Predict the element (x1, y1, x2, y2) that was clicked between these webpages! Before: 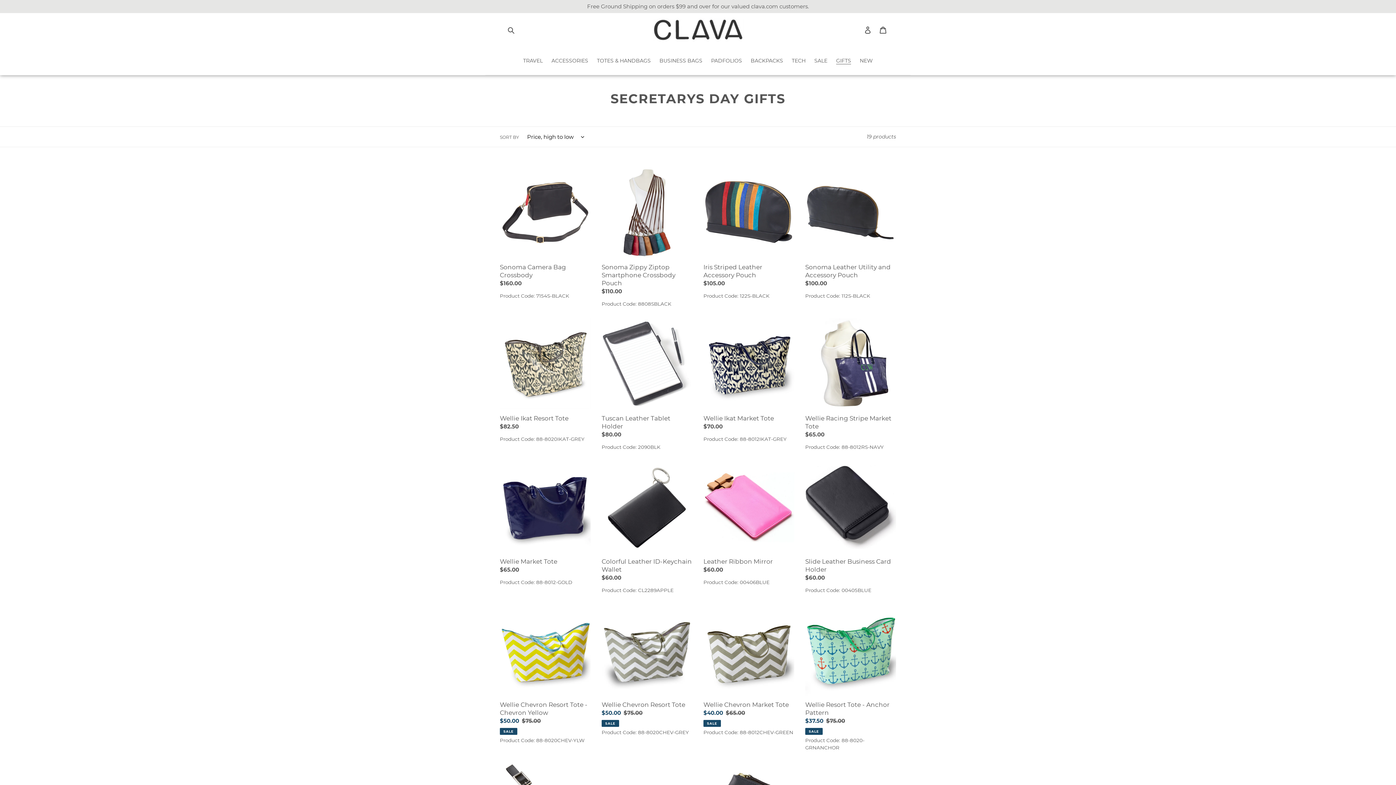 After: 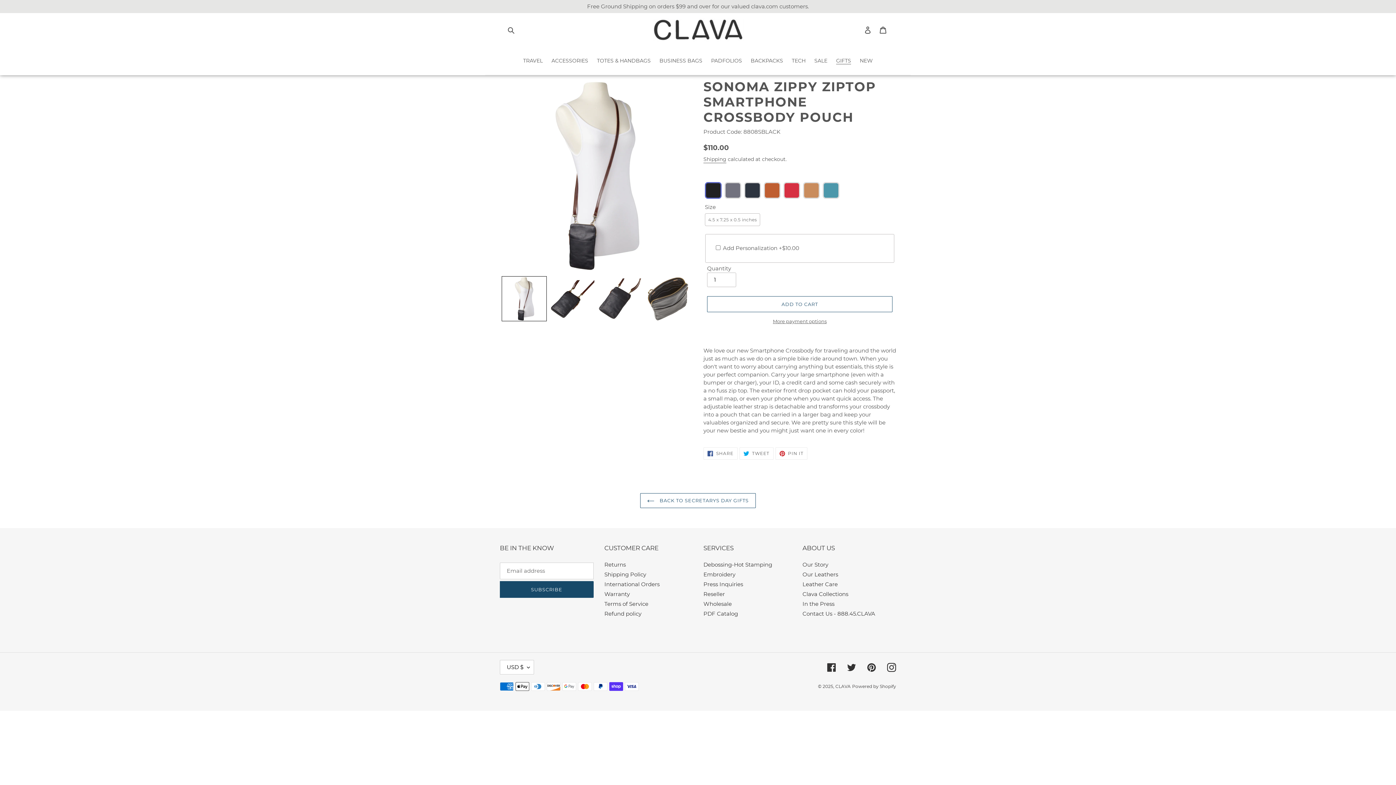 Action: bbox: (601, 167, 692, 298) label: Sonoma Zippy Ziptop Smartphone Crossbody Pouch